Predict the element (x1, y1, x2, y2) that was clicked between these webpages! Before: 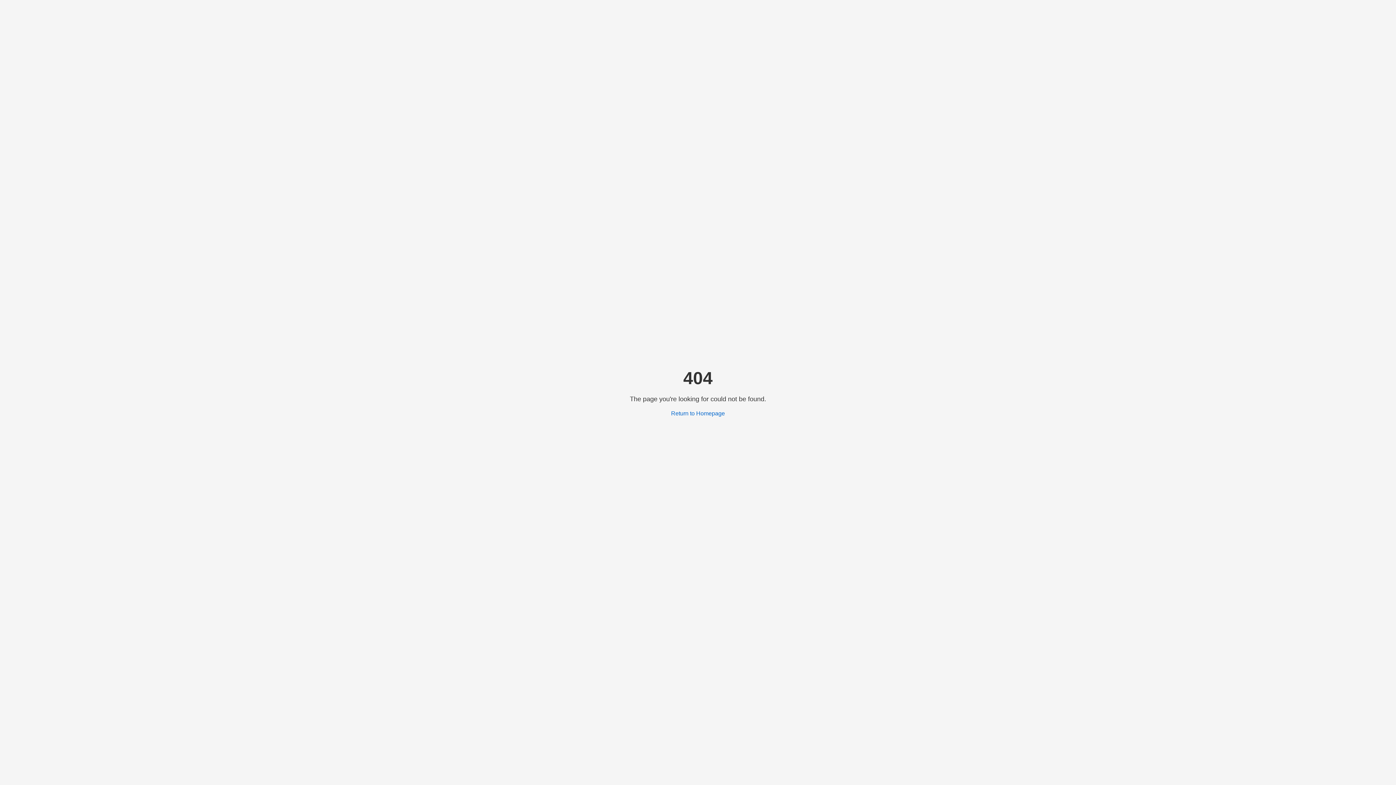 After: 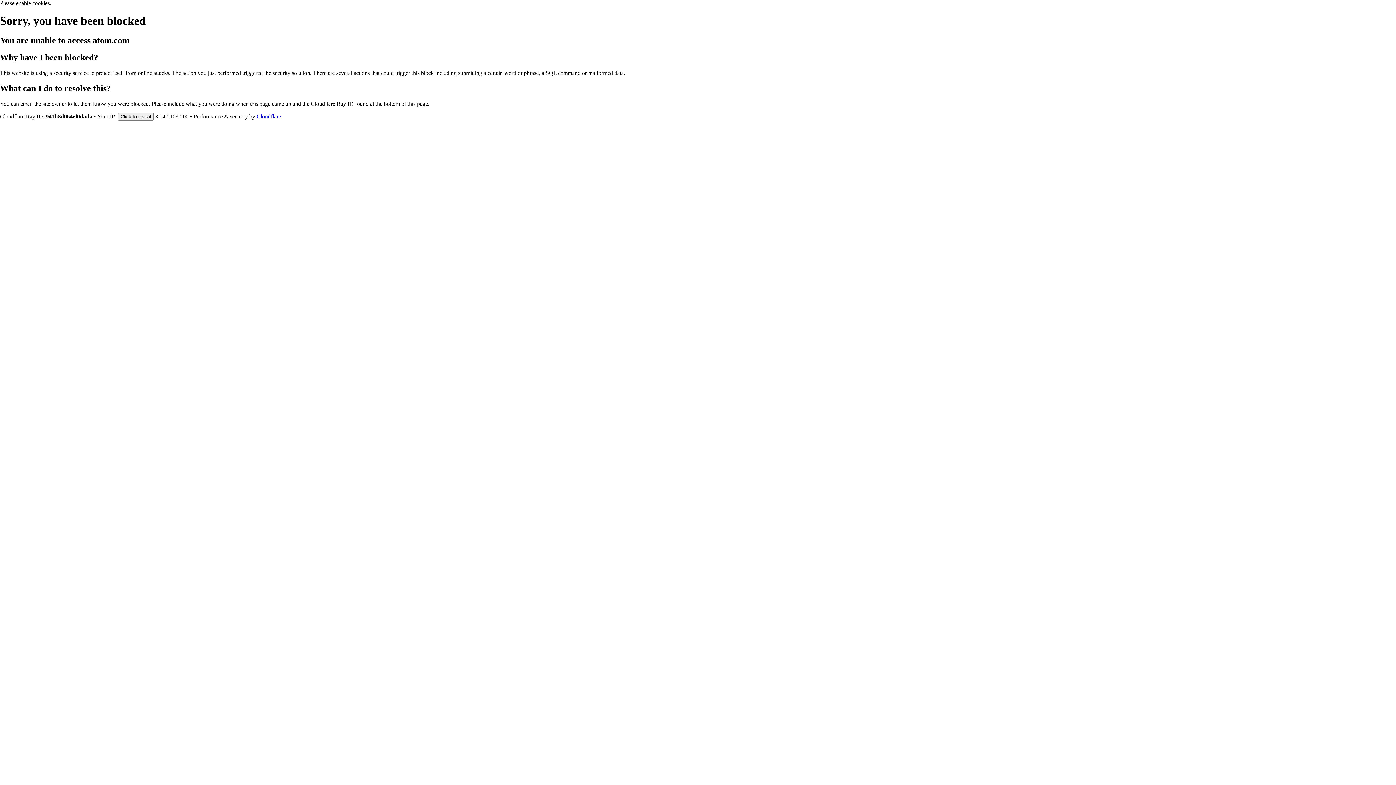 Action: label: Return to Homepage bbox: (671, 410, 725, 416)